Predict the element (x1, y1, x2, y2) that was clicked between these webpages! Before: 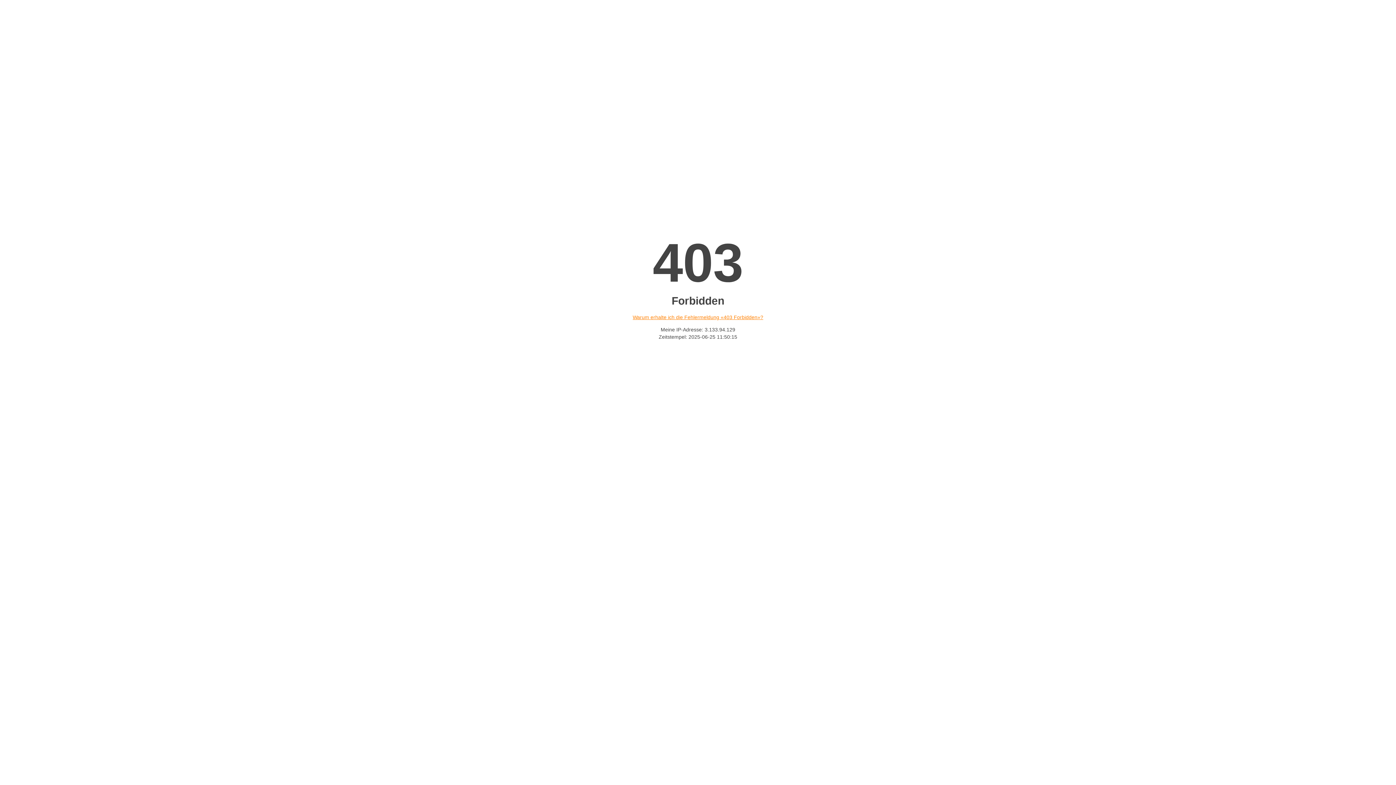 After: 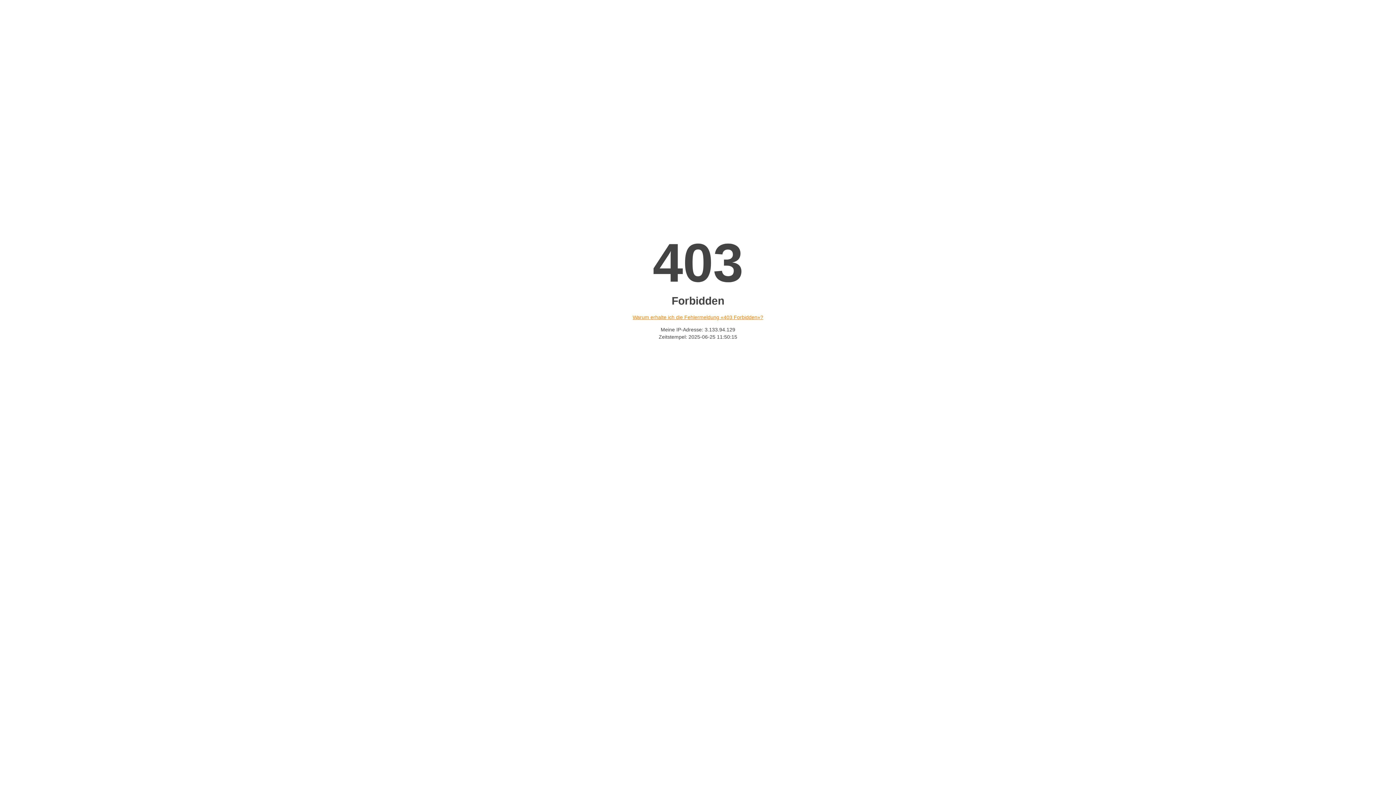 Action: bbox: (632, 314, 763, 320) label: Warum erhalte ich die Fehlermeldung «403 Forbidden»?